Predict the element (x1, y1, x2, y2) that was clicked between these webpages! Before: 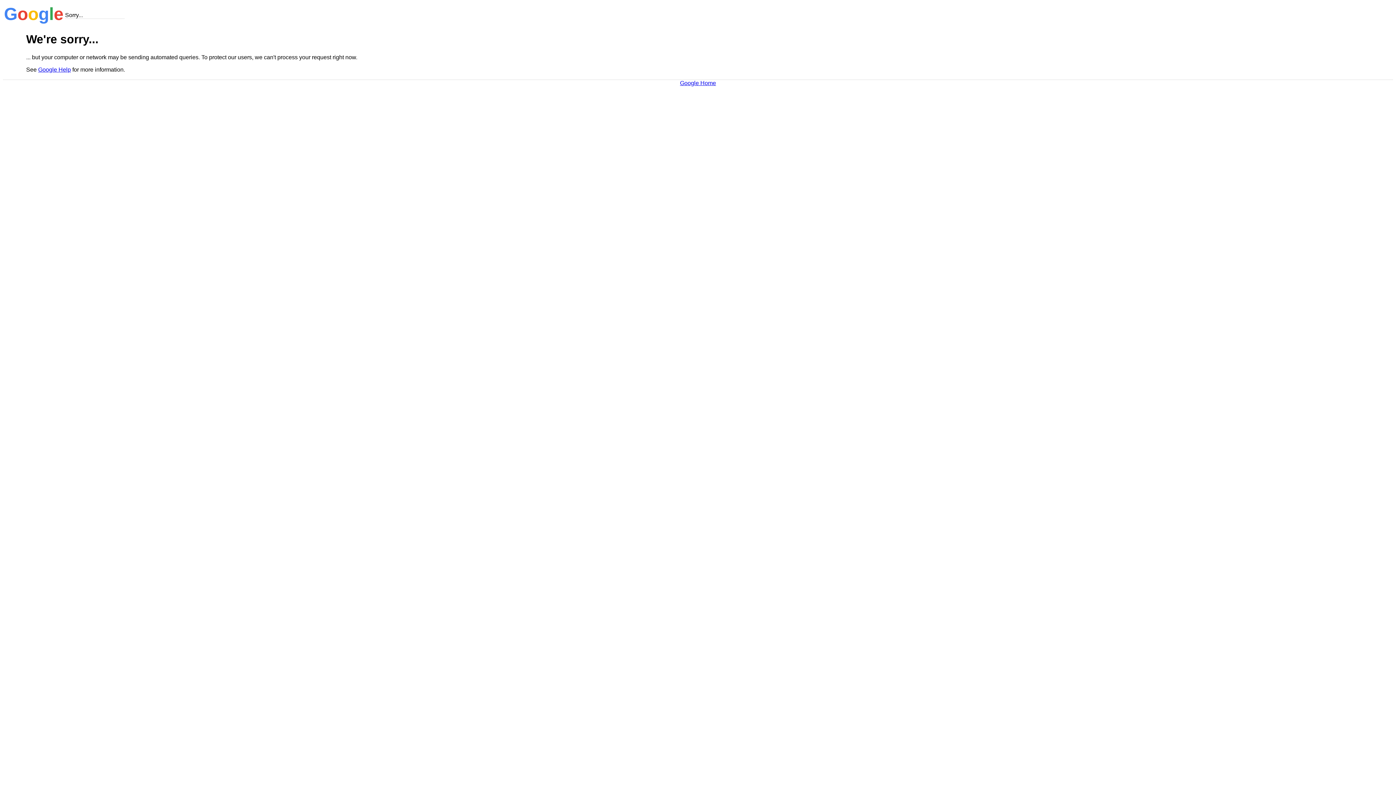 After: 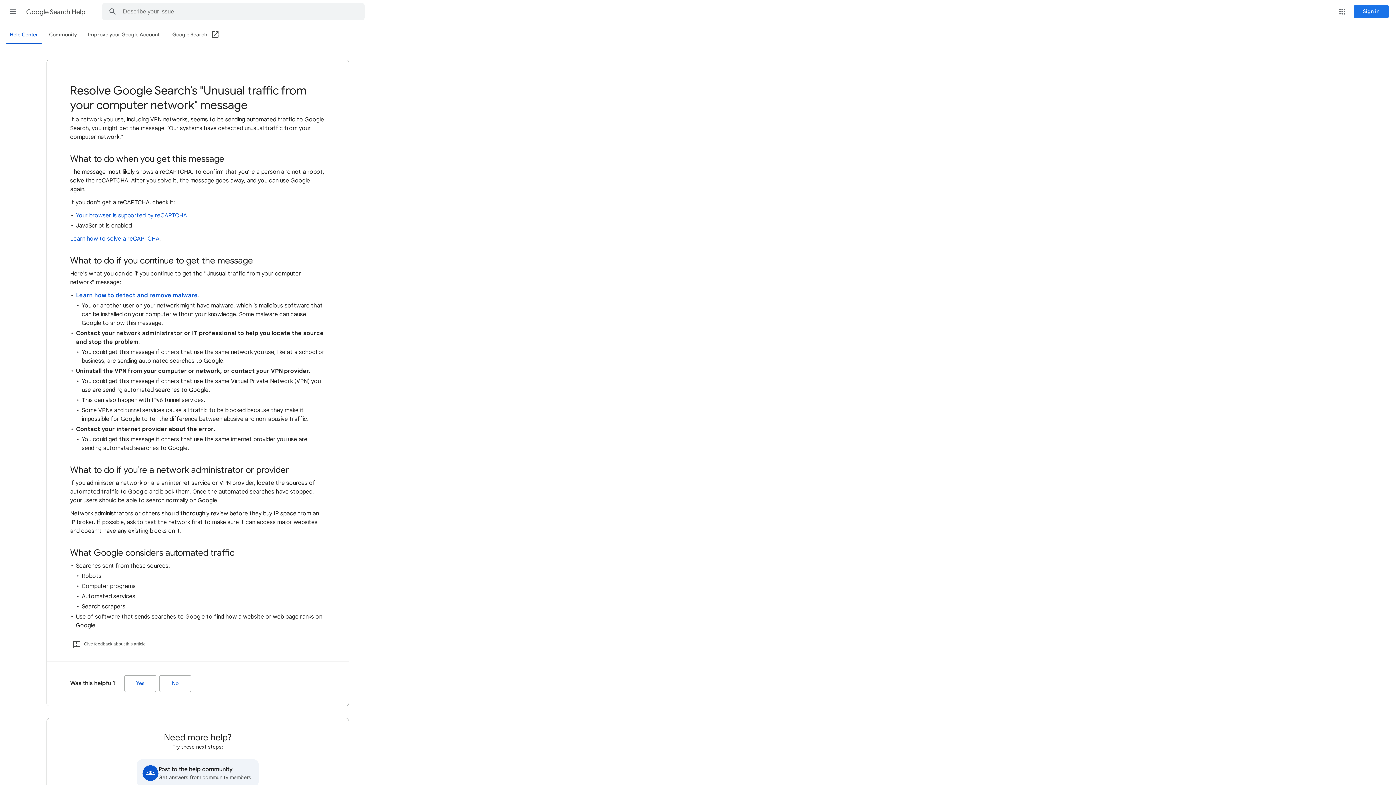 Action: label: Google Help bbox: (38, 66, 70, 72)